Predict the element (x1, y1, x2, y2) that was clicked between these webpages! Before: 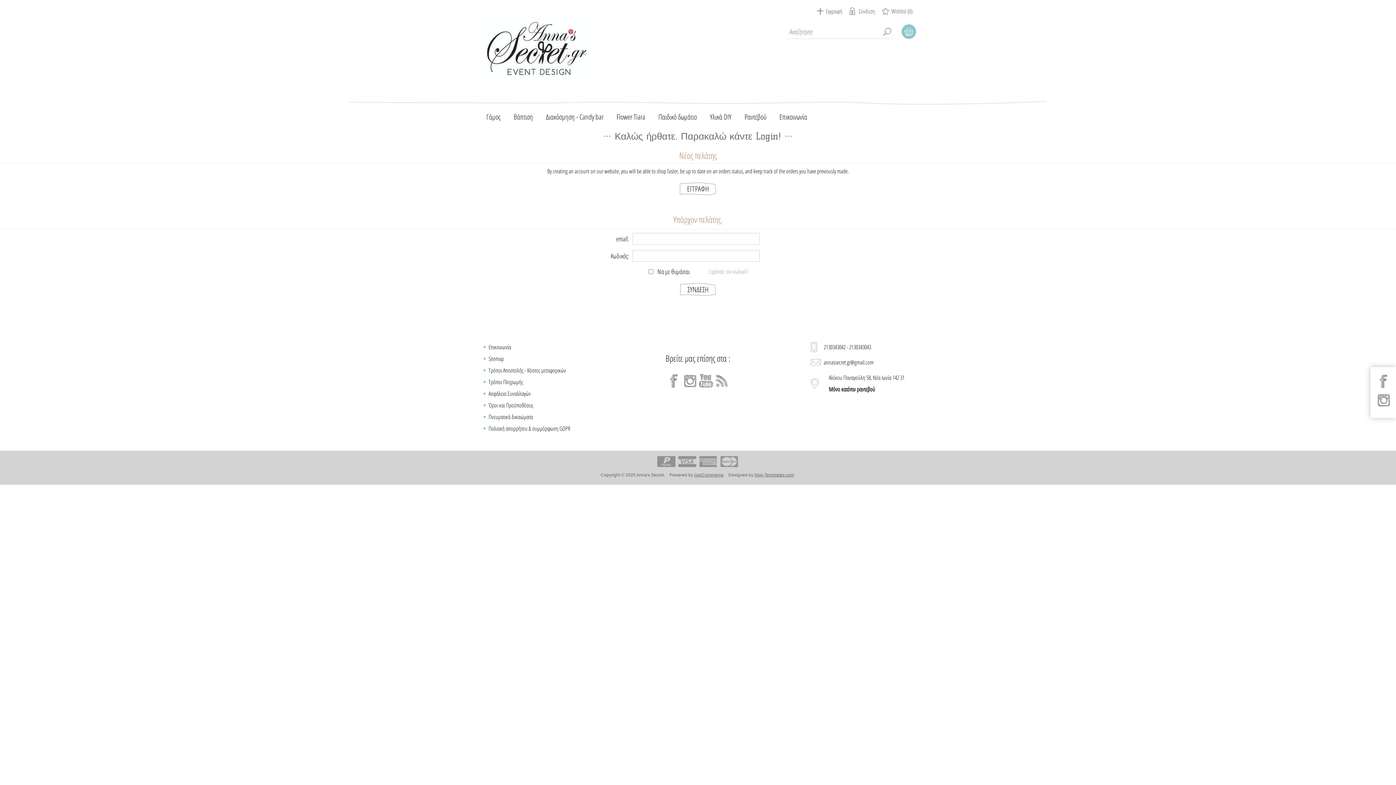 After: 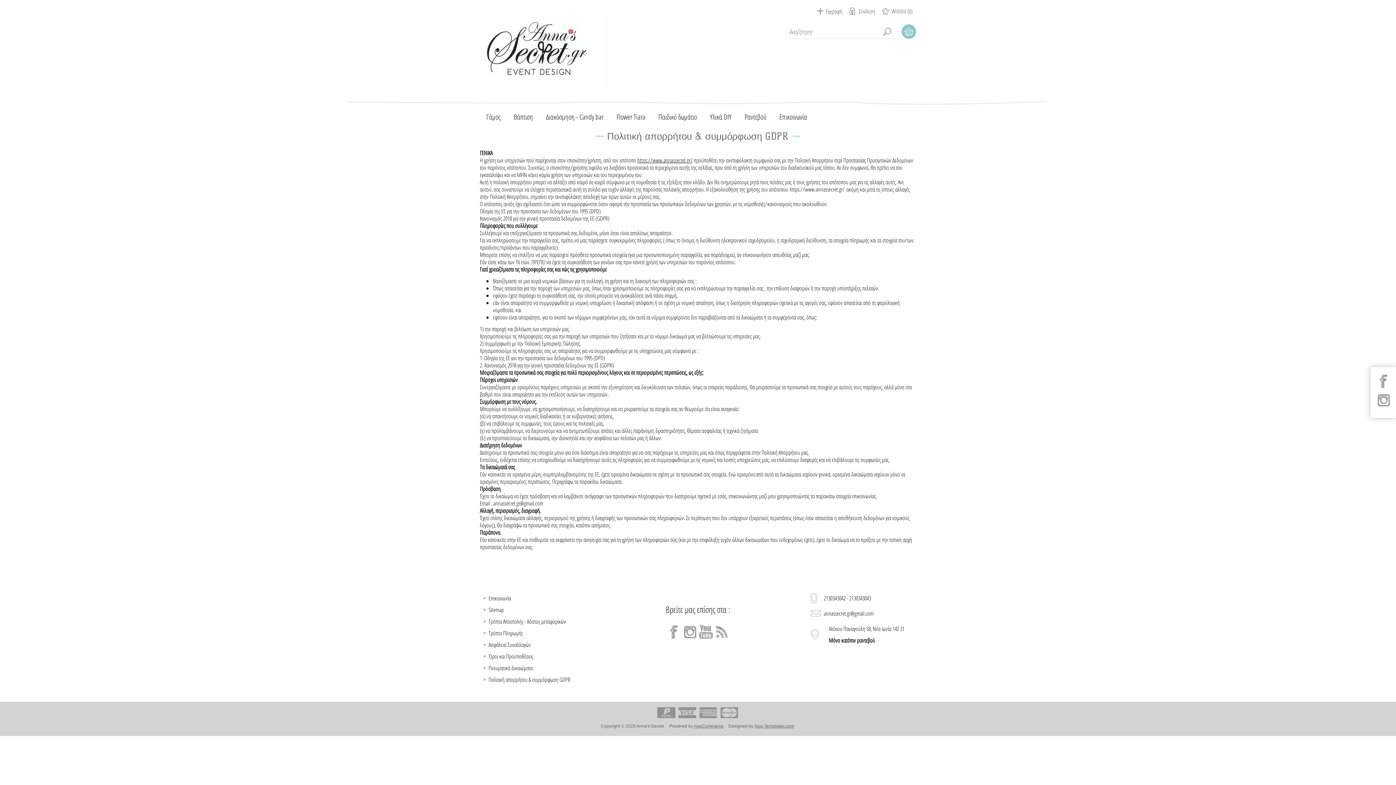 Action: bbox: (483, 422, 575, 434) label: Πολιτική απορρήτου & συμμόρφωση GDPR